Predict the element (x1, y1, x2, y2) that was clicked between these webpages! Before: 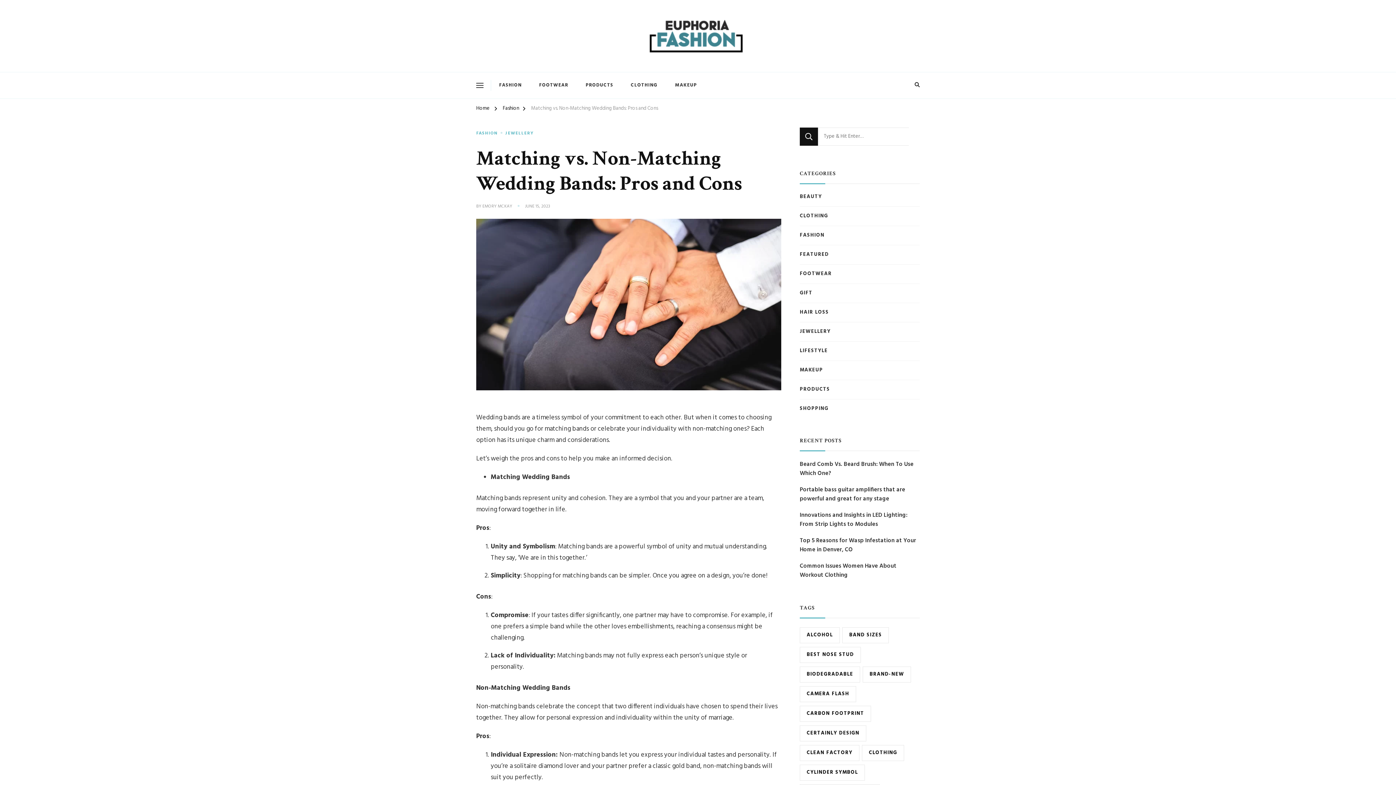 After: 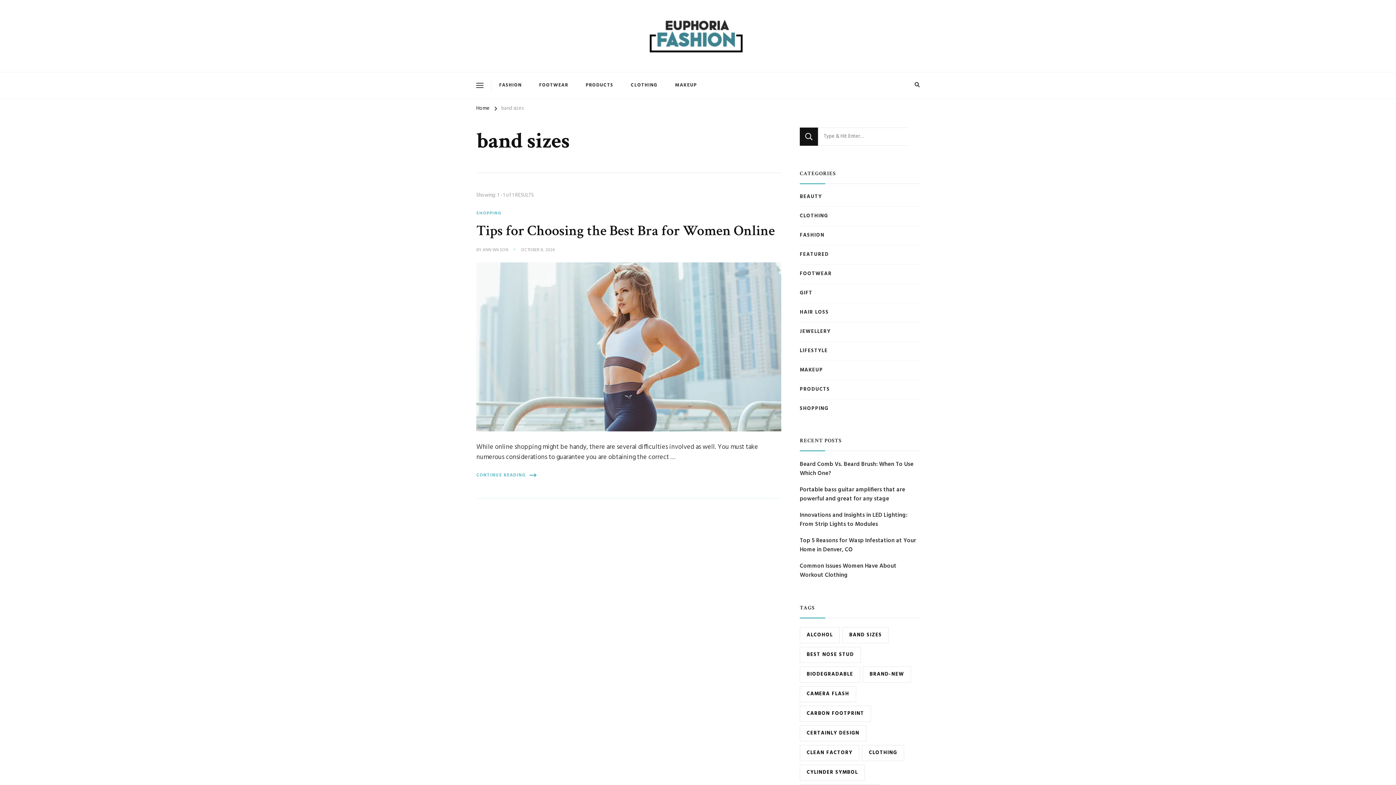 Action: bbox: (842, 627, 889, 643) label: band sizes (1 item)